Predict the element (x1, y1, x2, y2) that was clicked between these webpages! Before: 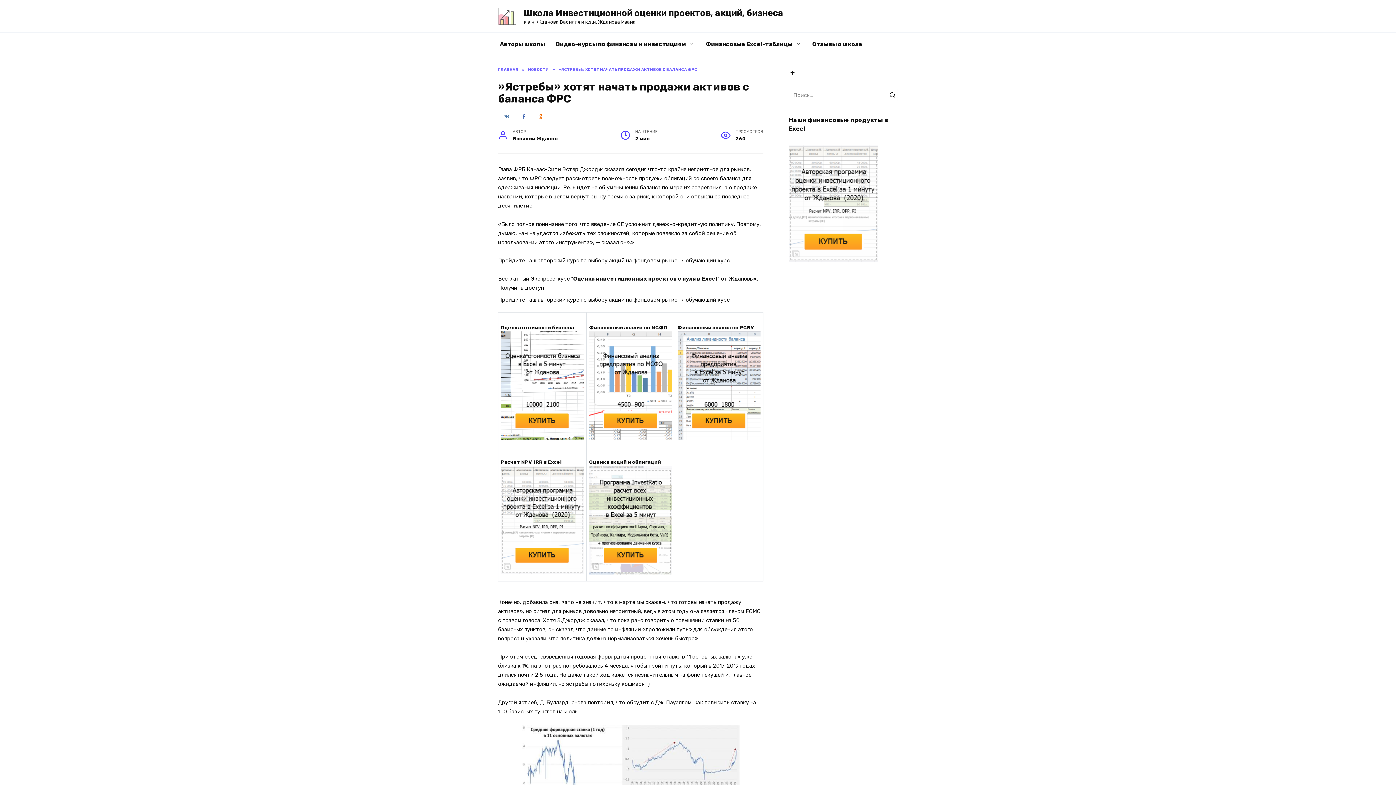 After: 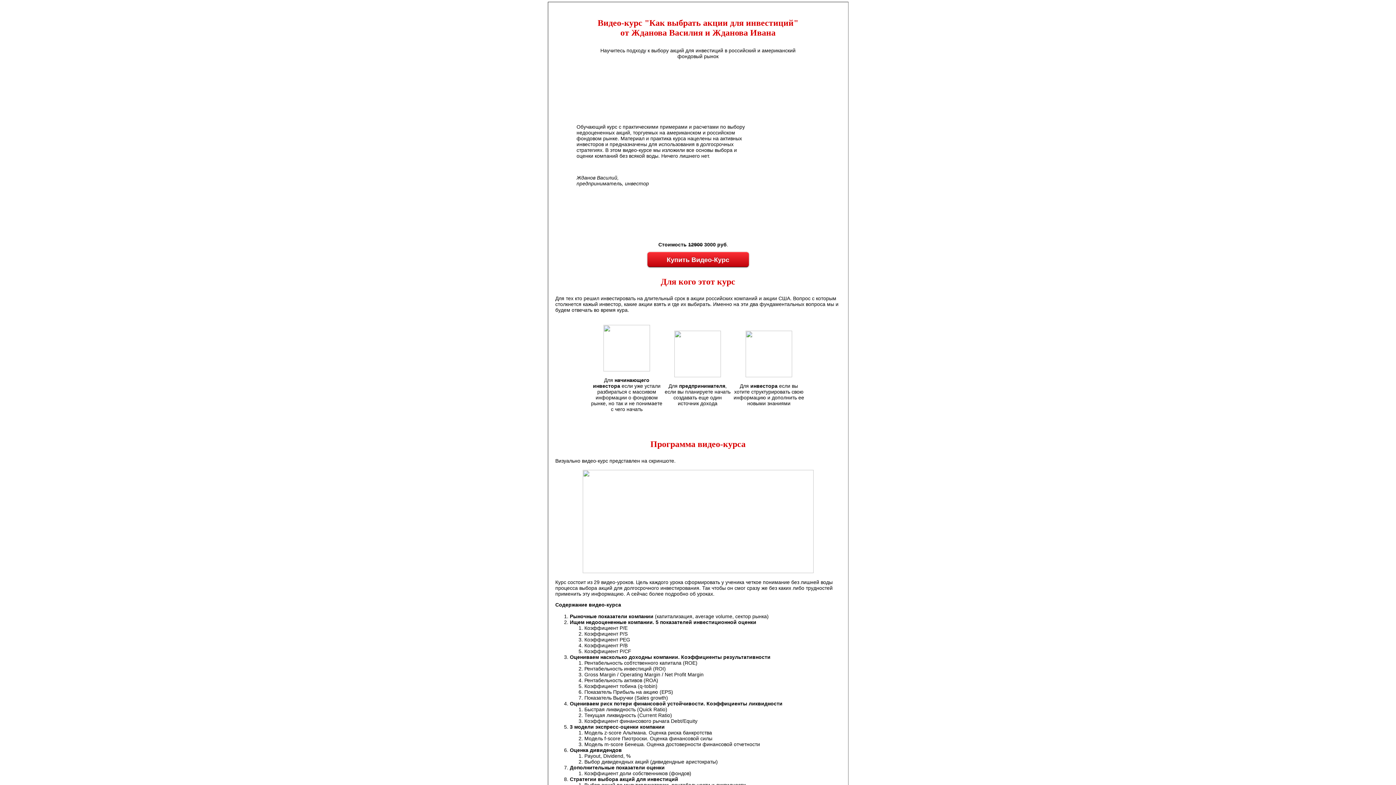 Action: label: обучающий курс bbox: (685, 296, 729, 303)